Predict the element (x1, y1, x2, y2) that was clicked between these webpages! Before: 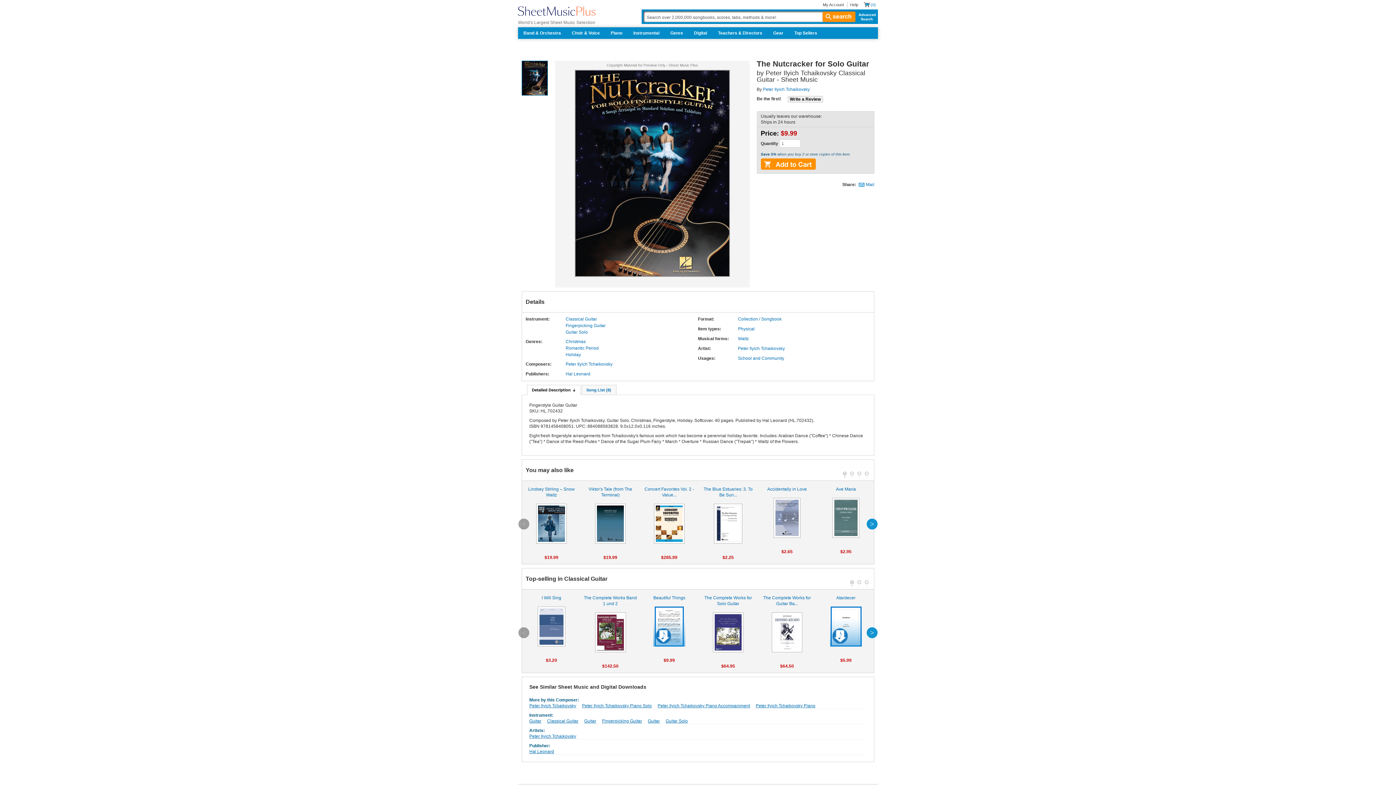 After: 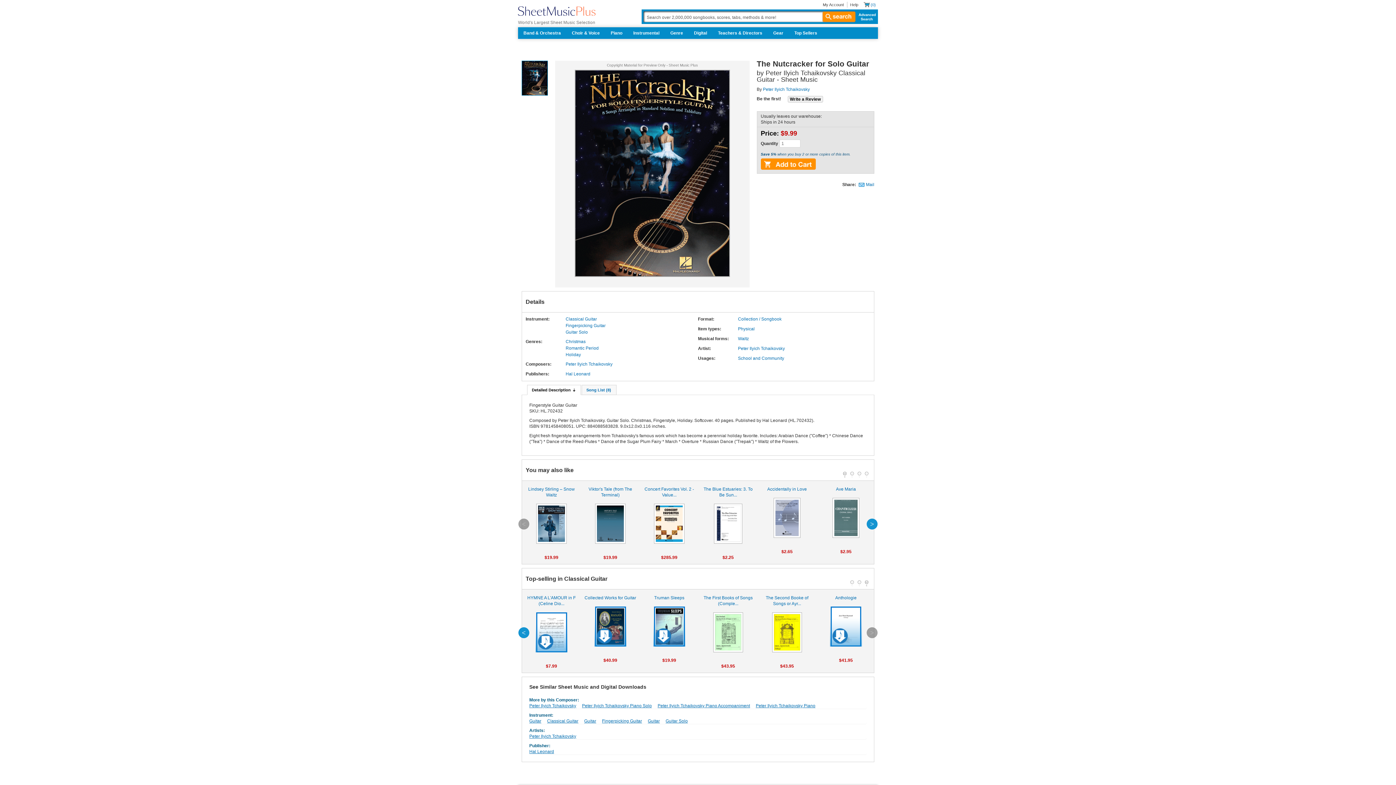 Action: label: 3 bbox: (865, 580, 868, 584)